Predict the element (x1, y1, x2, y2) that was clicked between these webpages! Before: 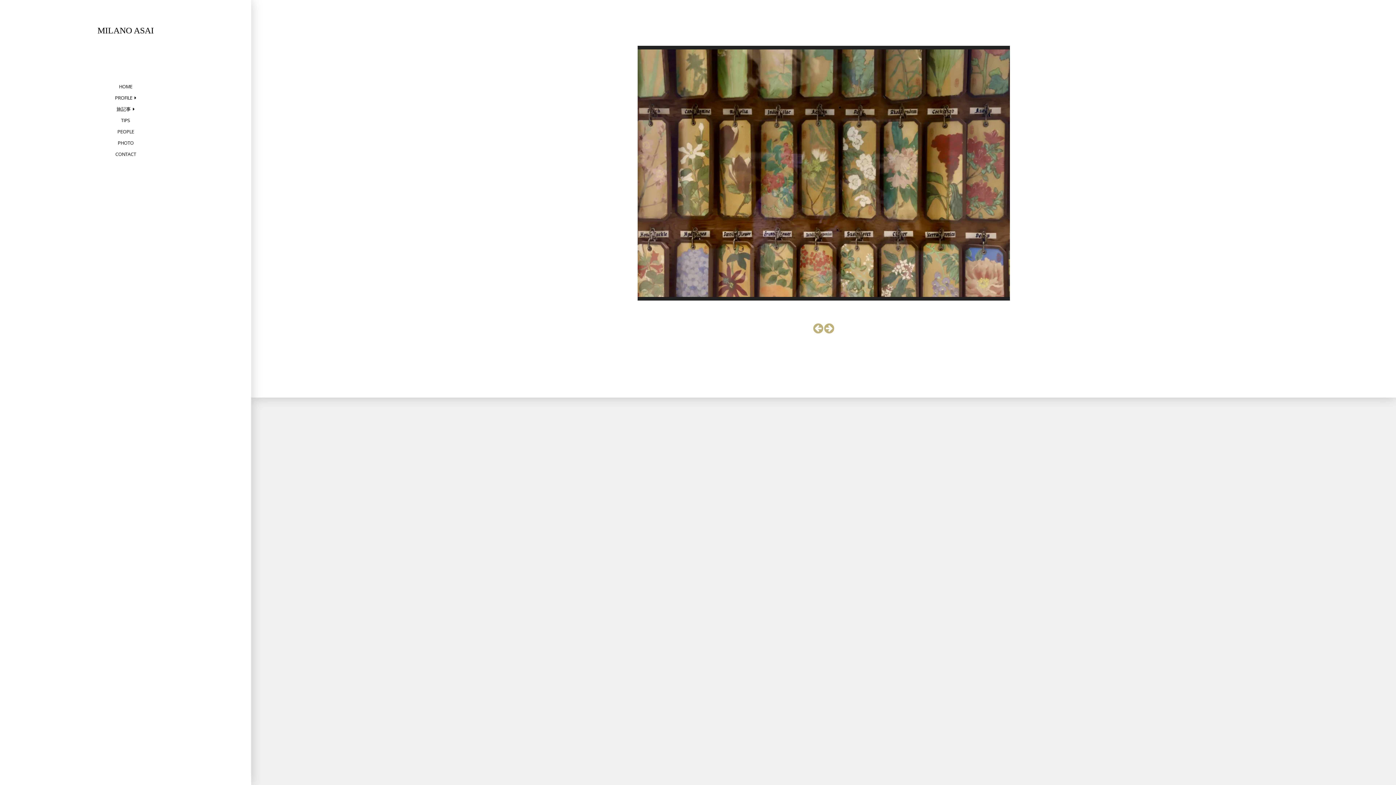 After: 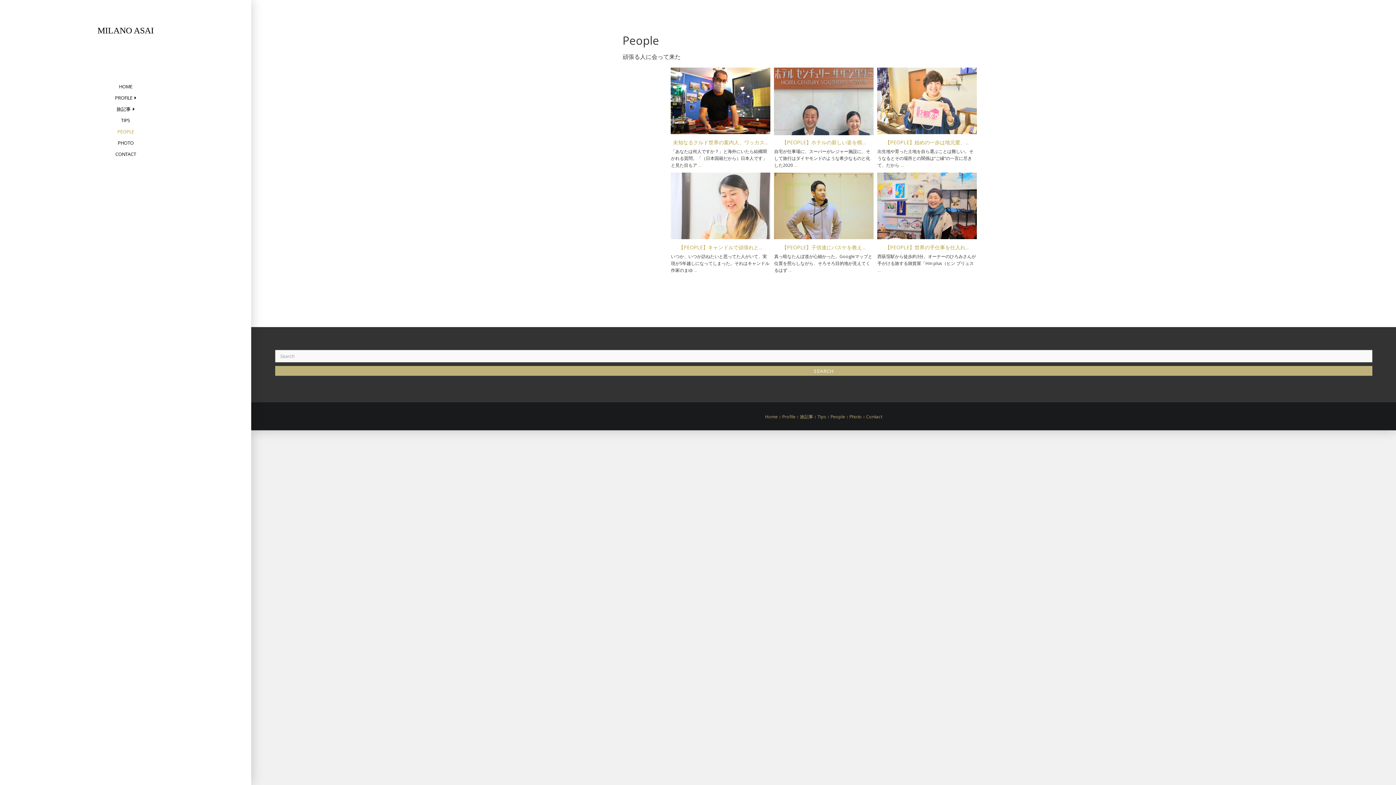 Action: bbox: (111, 126, 139, 137) label: PEOPLE